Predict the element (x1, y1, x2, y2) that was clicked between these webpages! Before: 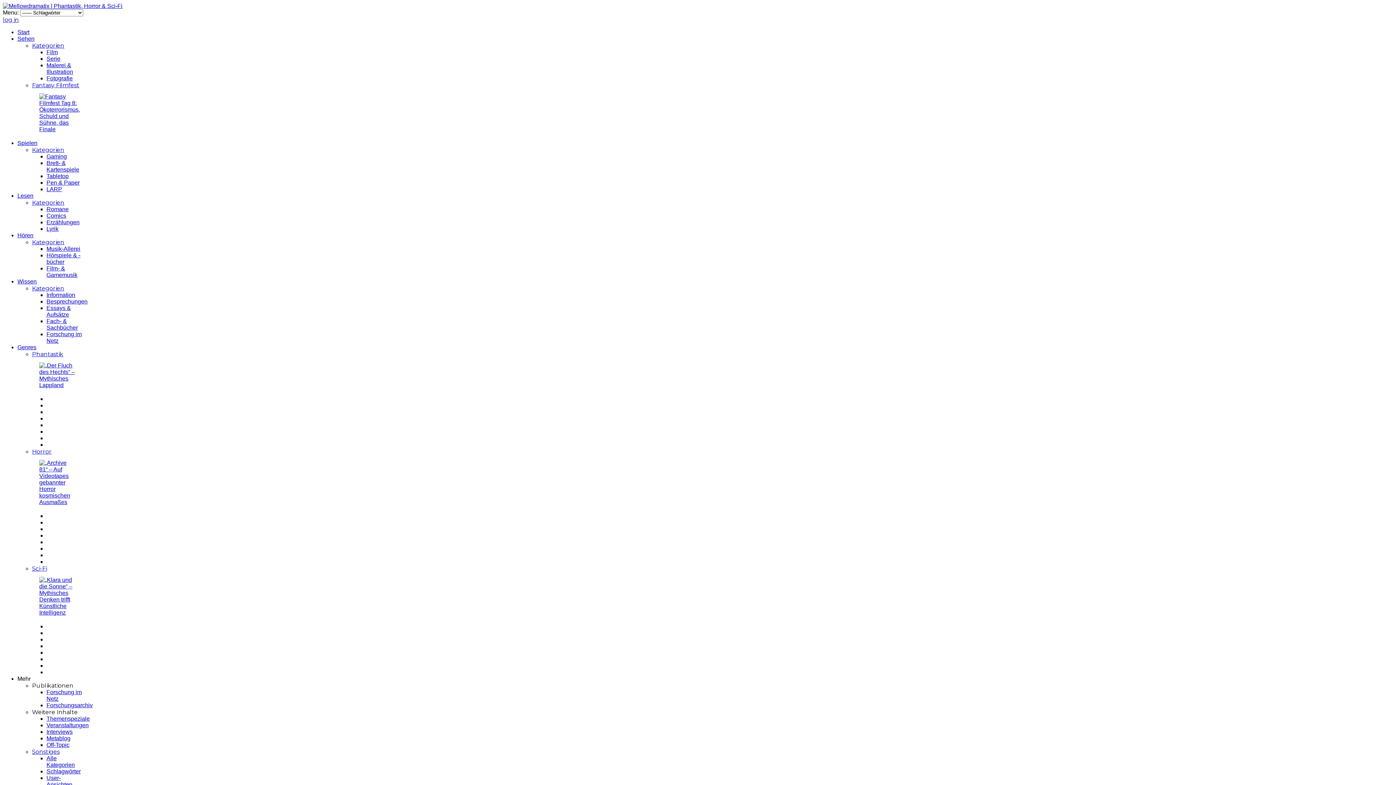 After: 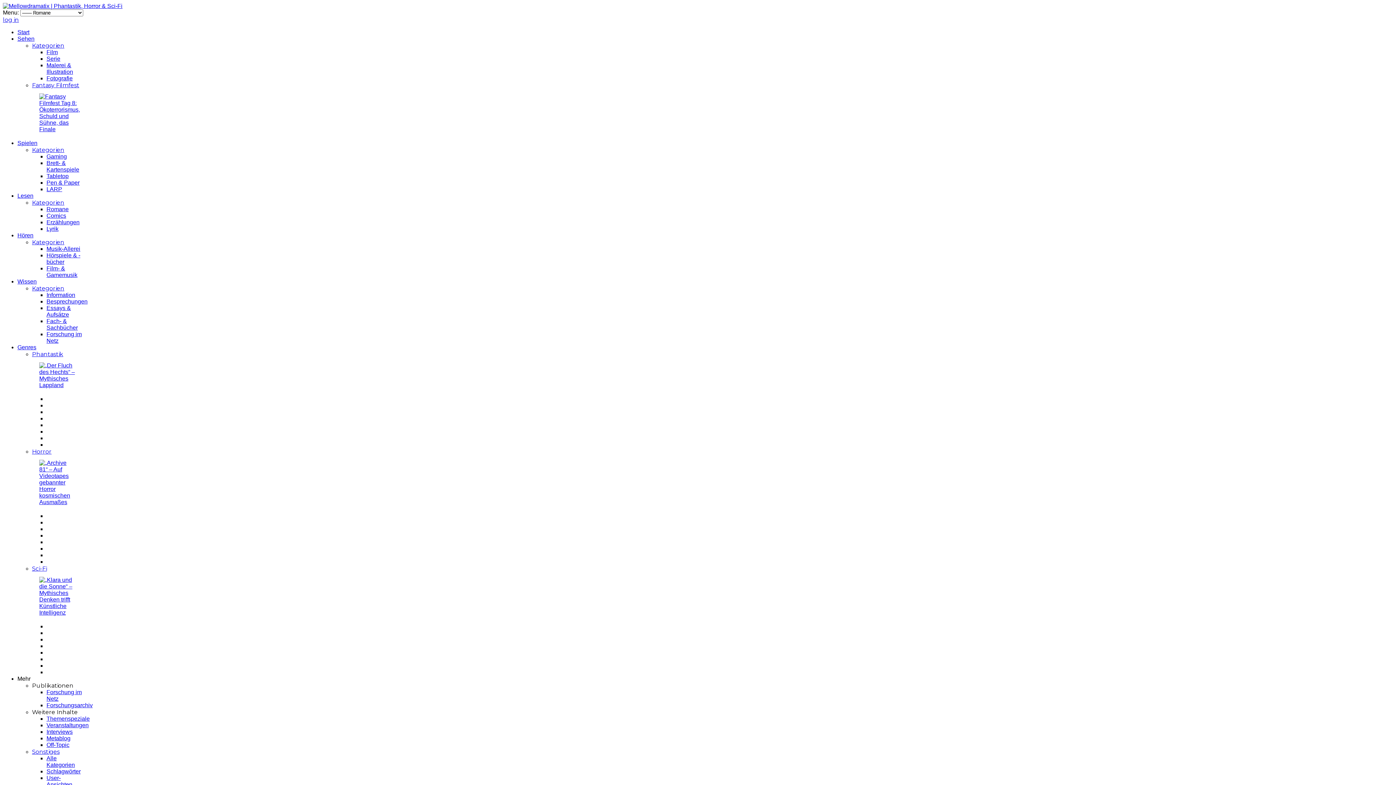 Action: label: Romane bbox: (46, 206, 68, 212)